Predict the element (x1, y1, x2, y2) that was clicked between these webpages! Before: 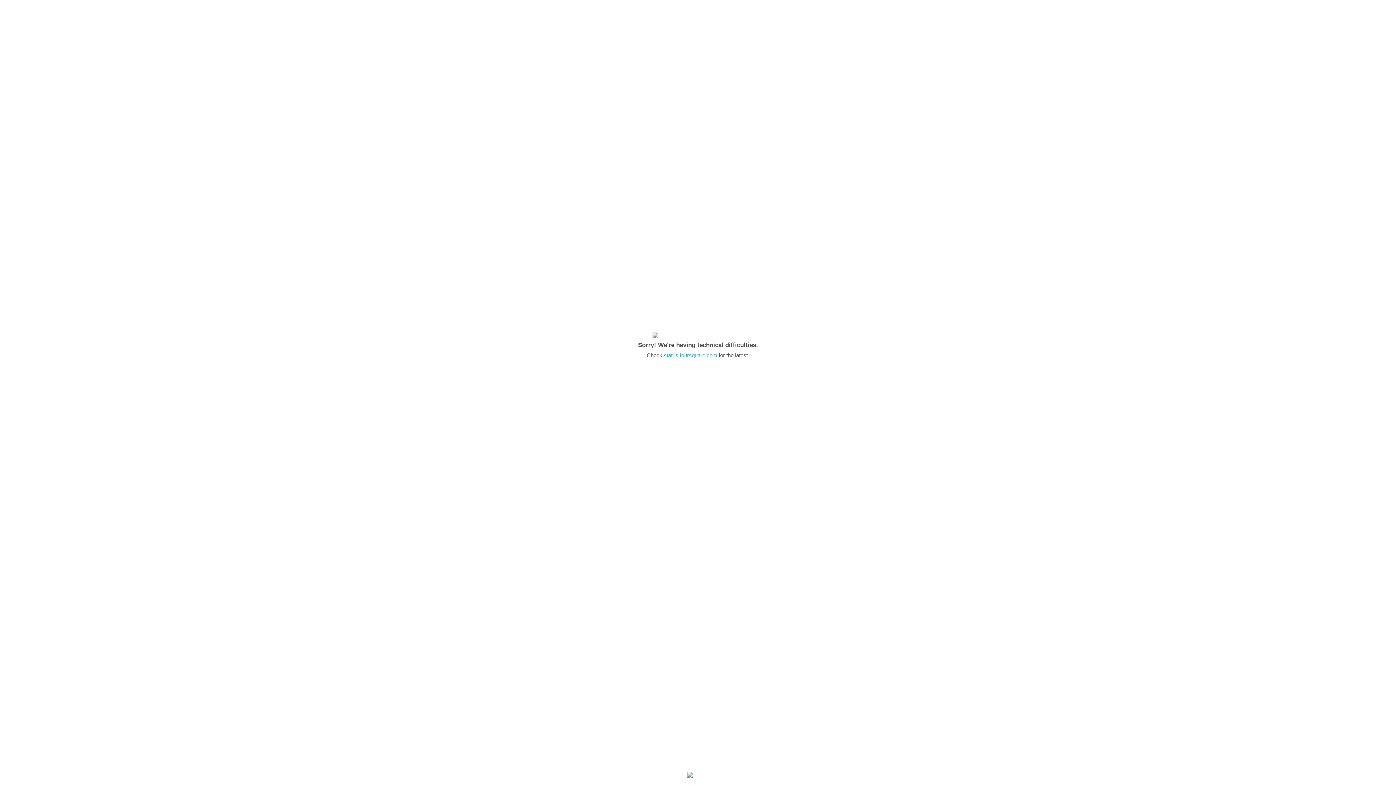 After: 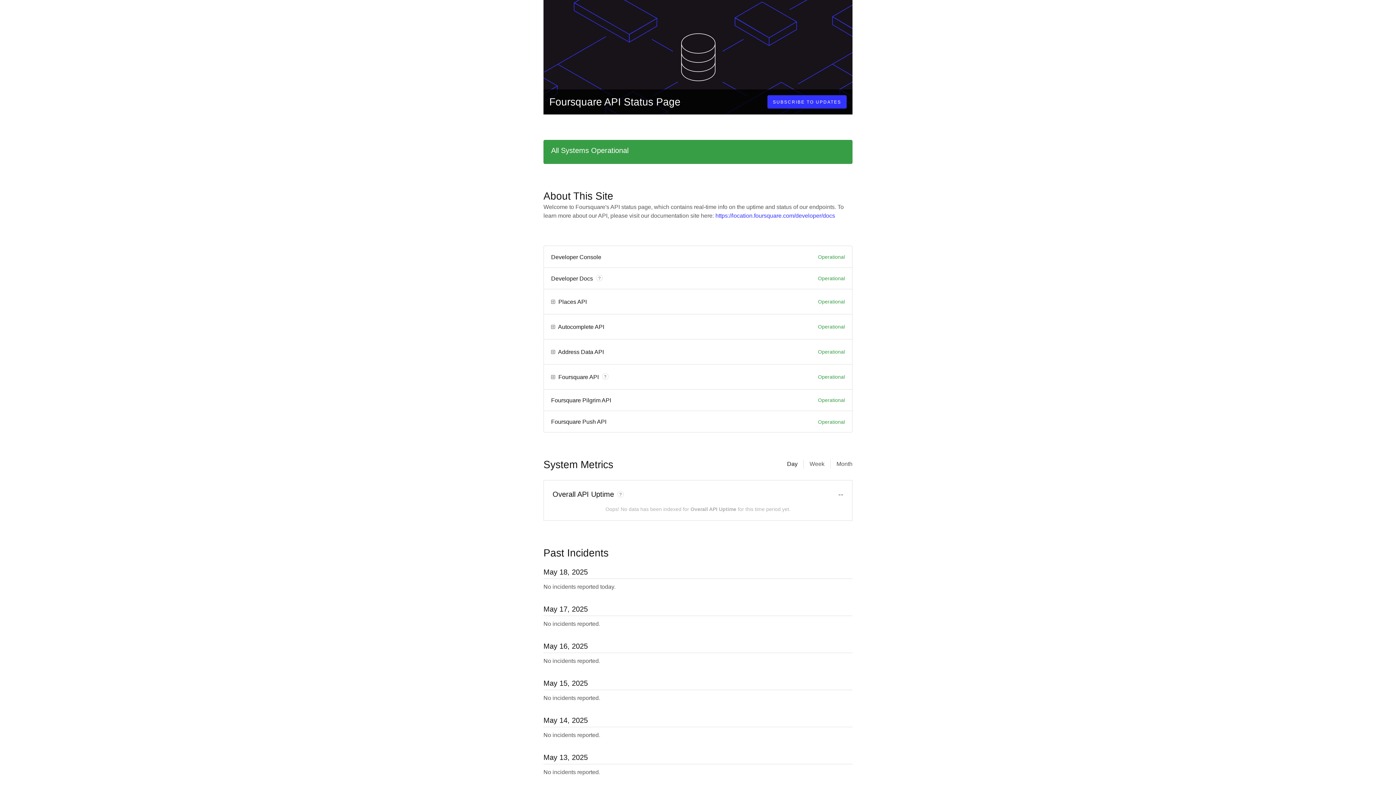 Action: label: status.foursquare.com bbox: (664, 352, 717, 358)